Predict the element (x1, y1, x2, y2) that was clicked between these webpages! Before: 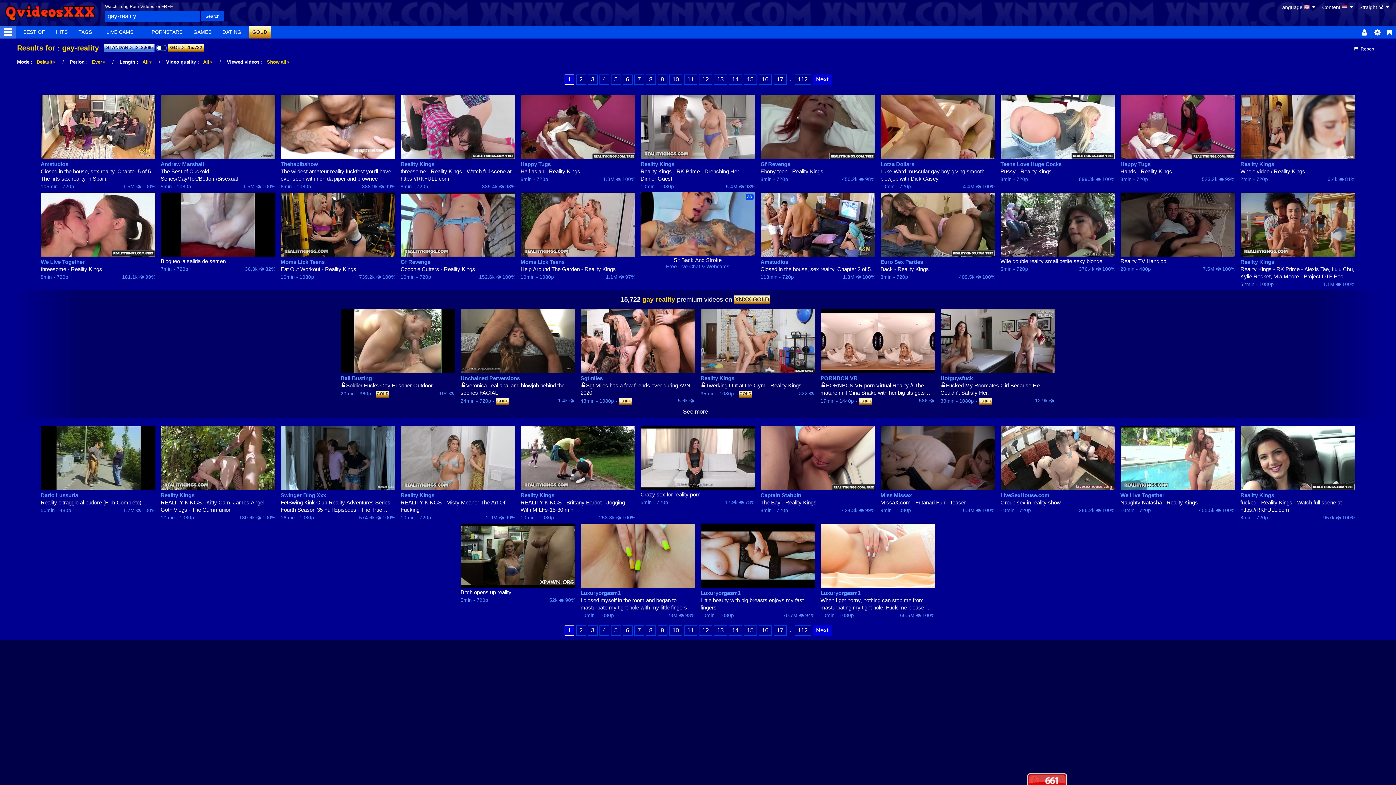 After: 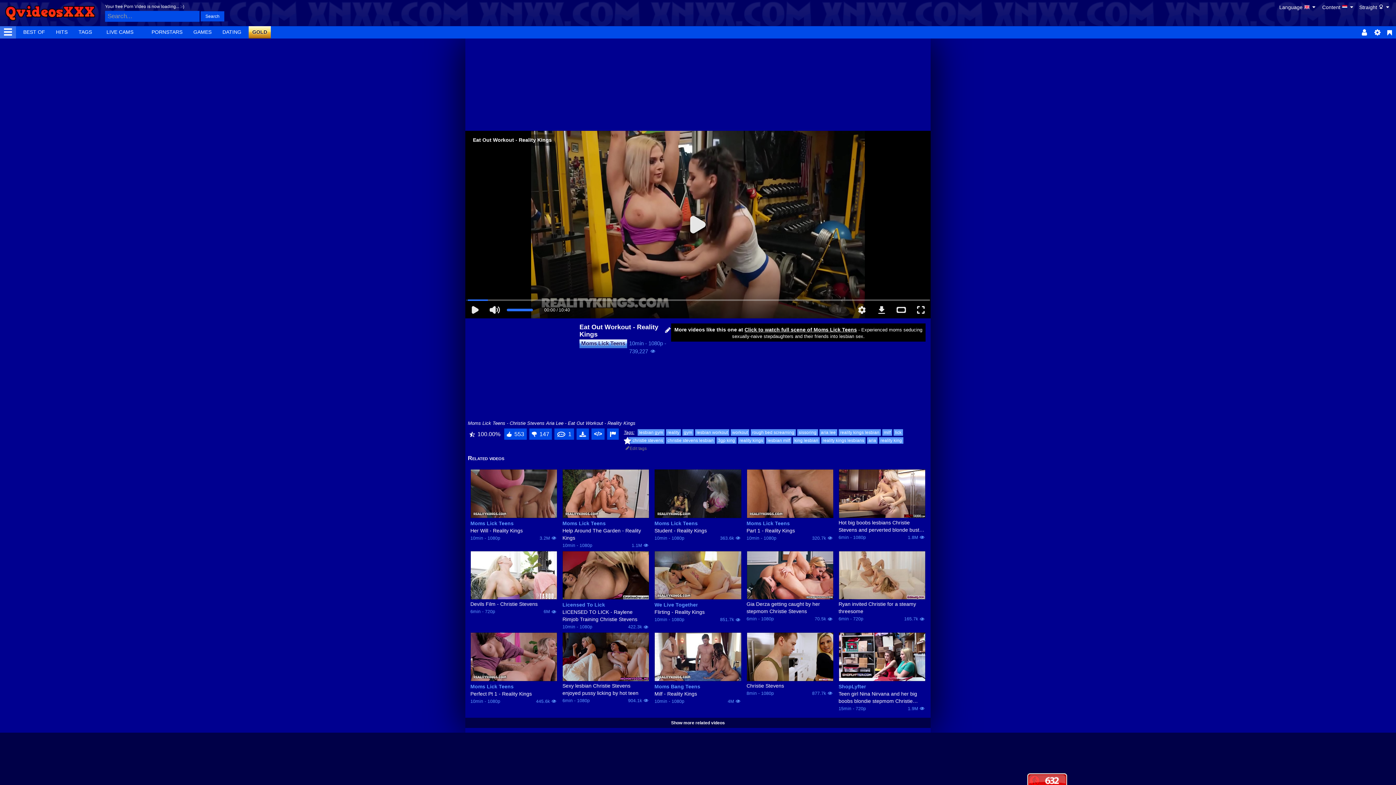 Action: bbox: (280, 192, 395, 256)